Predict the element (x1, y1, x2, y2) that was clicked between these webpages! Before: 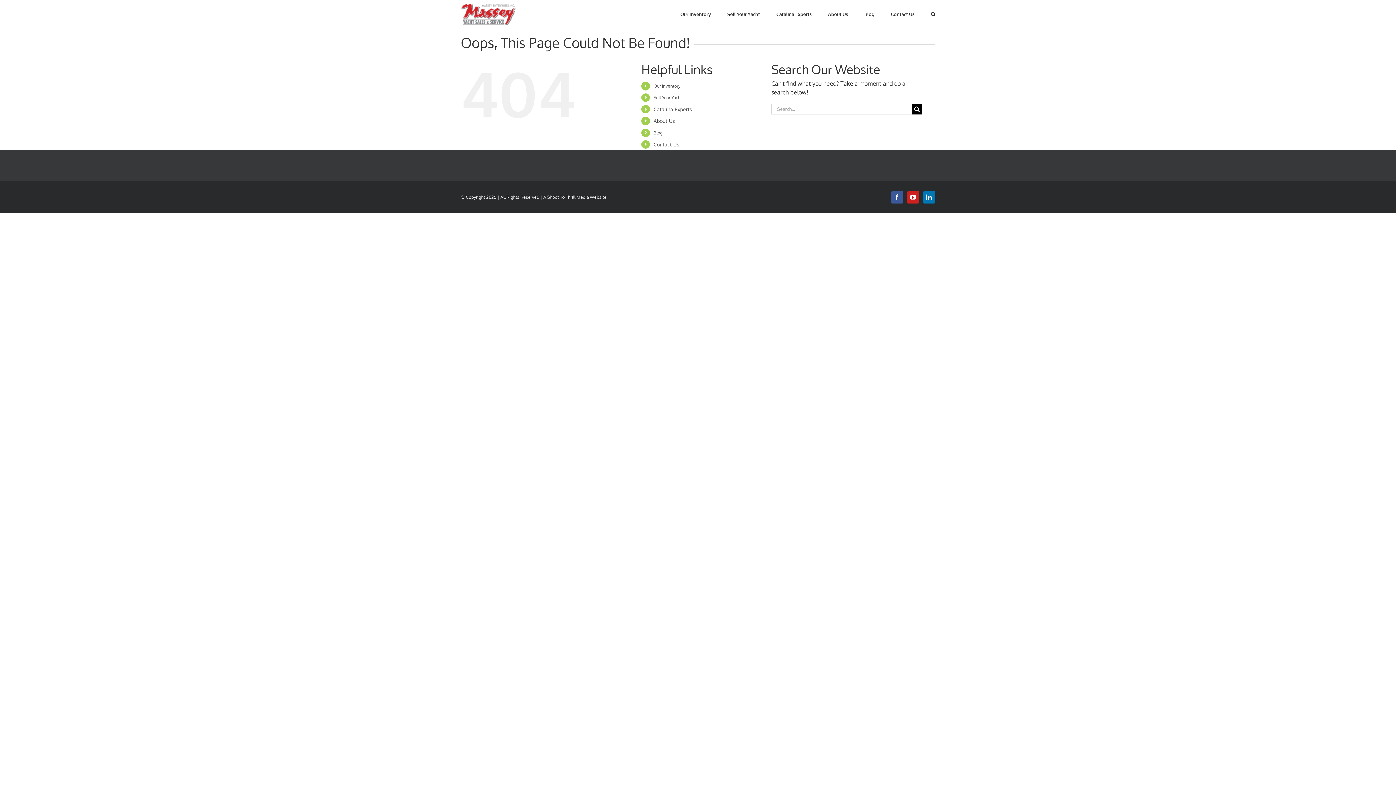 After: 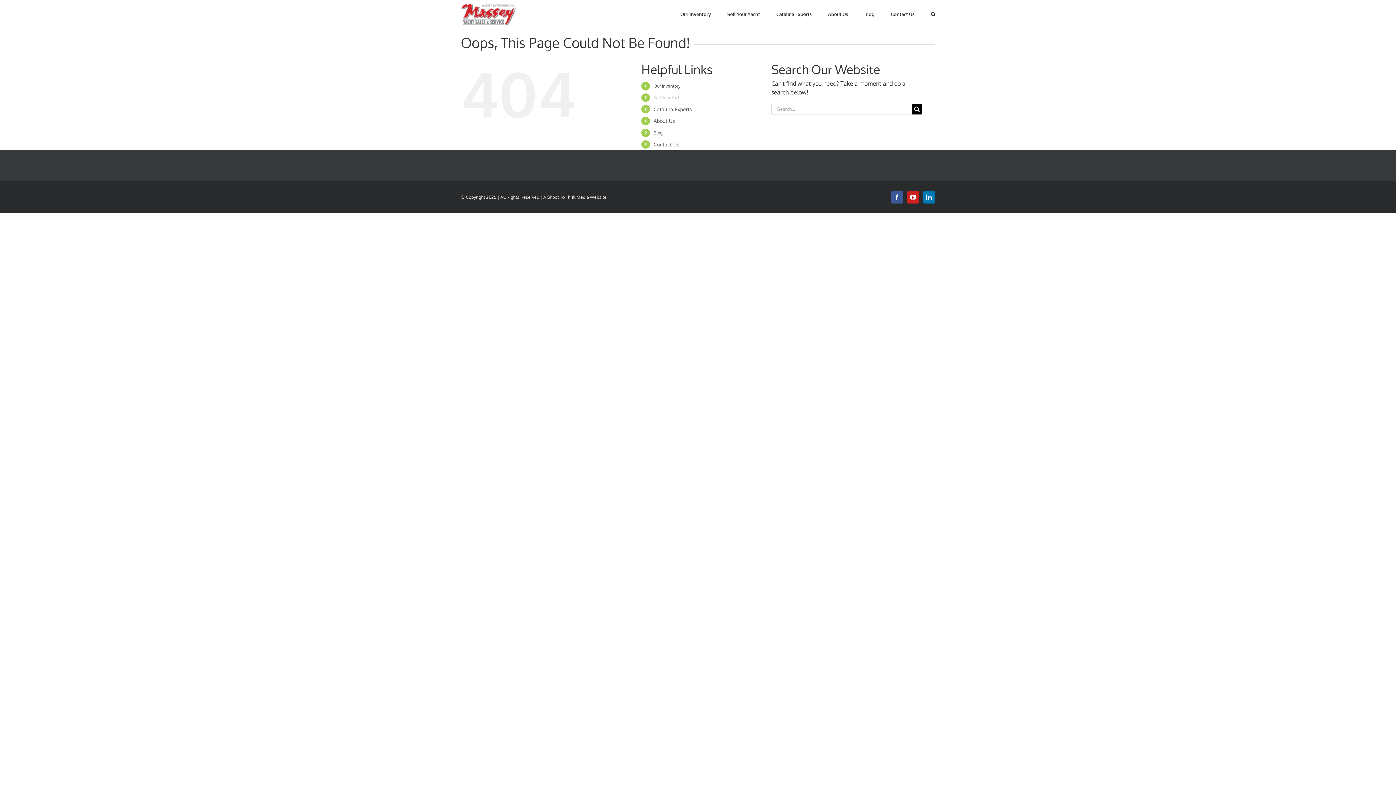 Action: bbox: (653, 94, 682, 100) label: Sell Your Yacht